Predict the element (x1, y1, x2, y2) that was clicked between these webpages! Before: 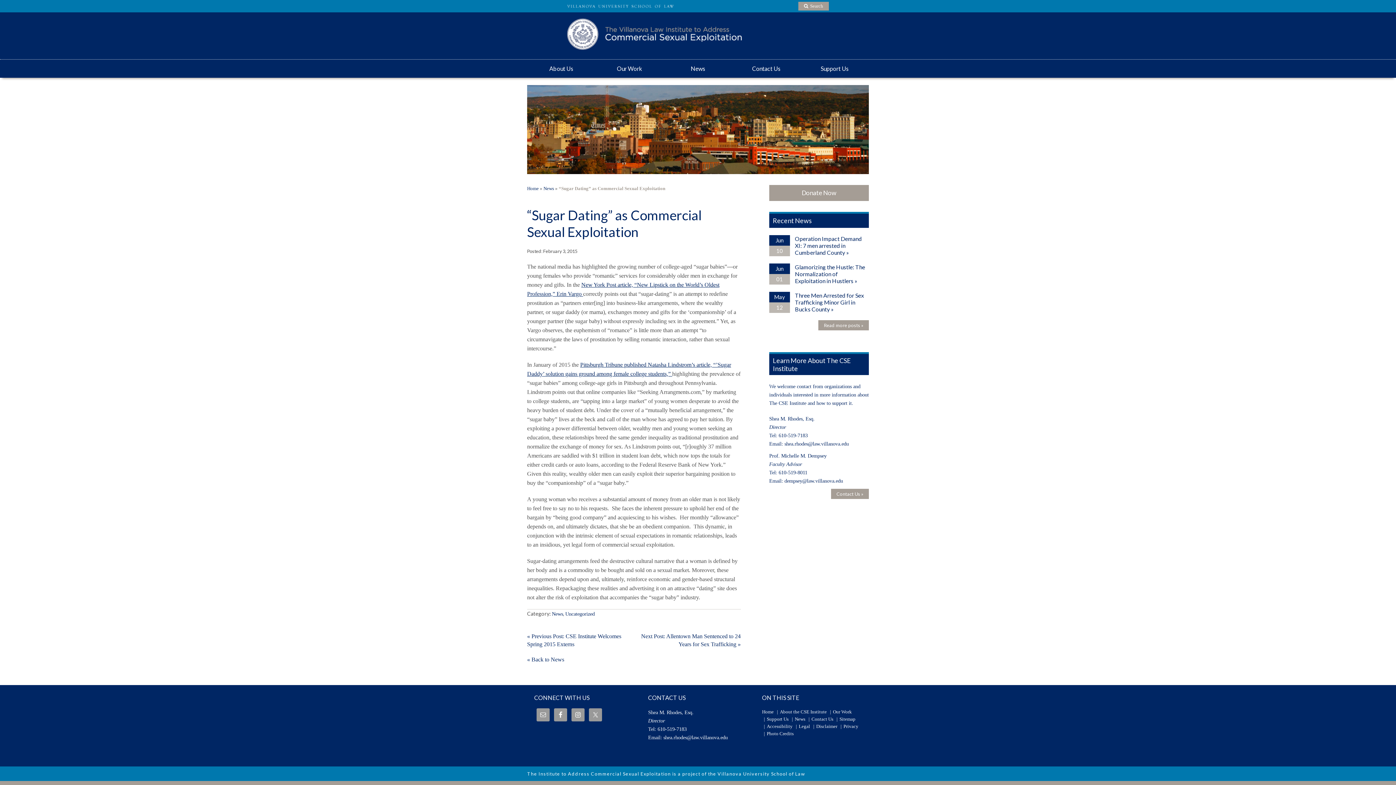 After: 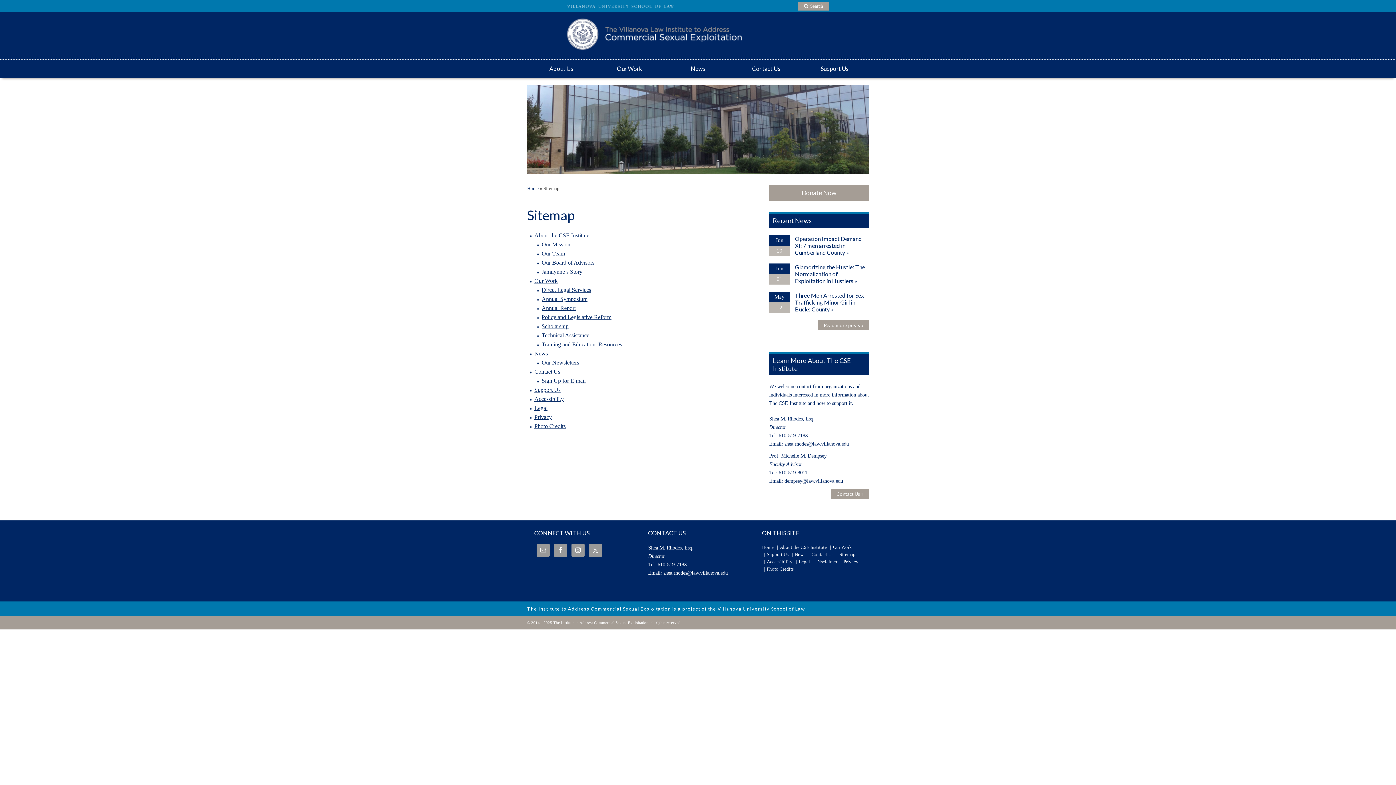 Action: bbox: (839, 717, 855, 722) label: Sitemap